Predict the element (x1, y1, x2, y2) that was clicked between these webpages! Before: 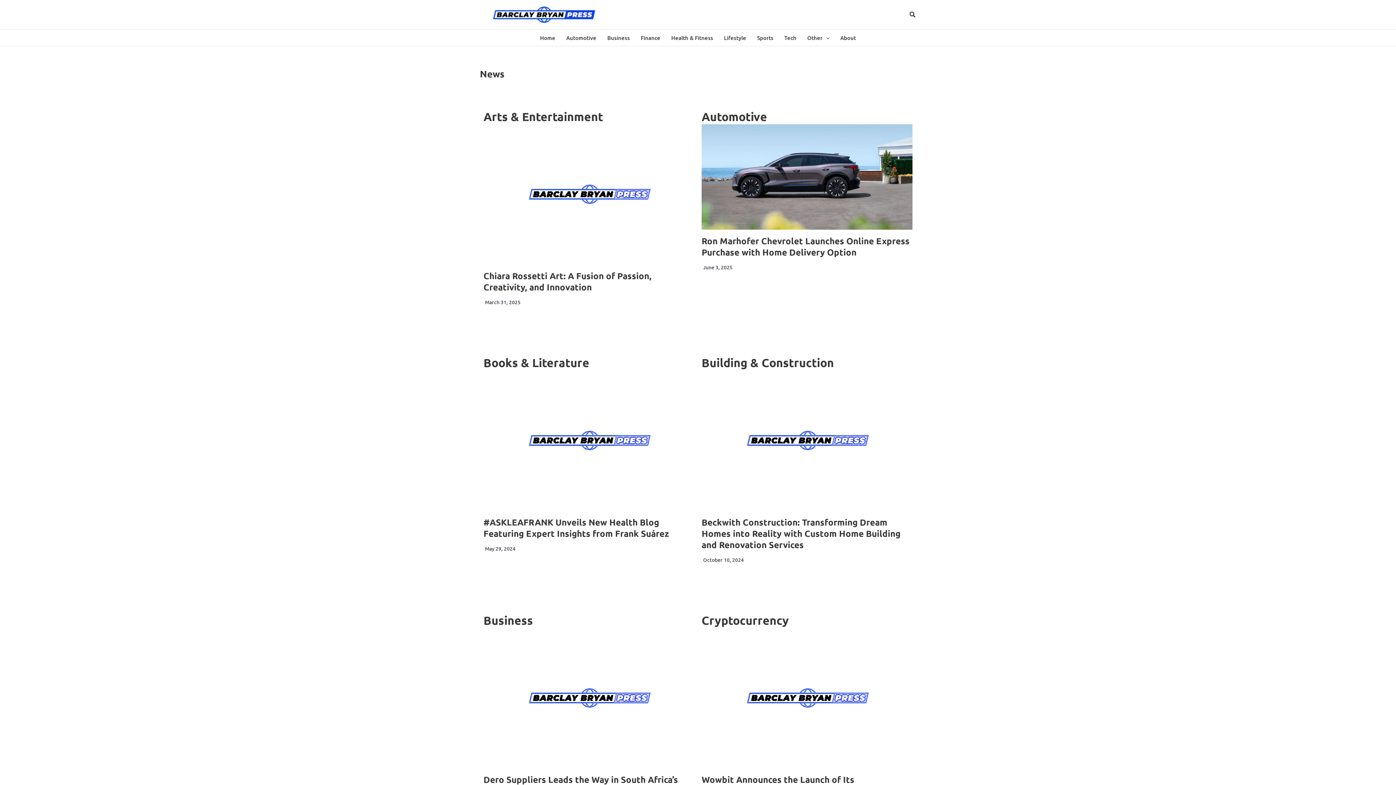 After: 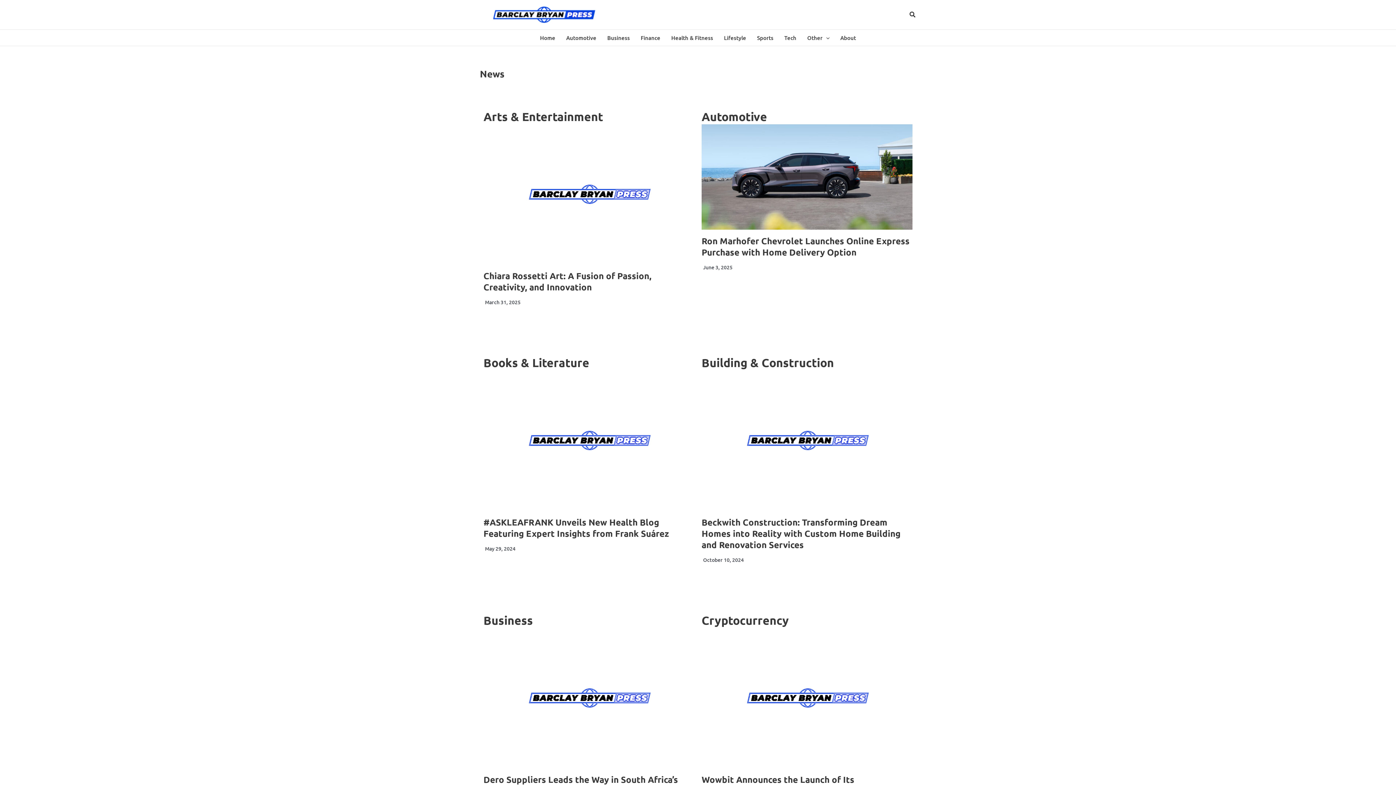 Action: bbox: (534, 29, 560, 45) label: Home